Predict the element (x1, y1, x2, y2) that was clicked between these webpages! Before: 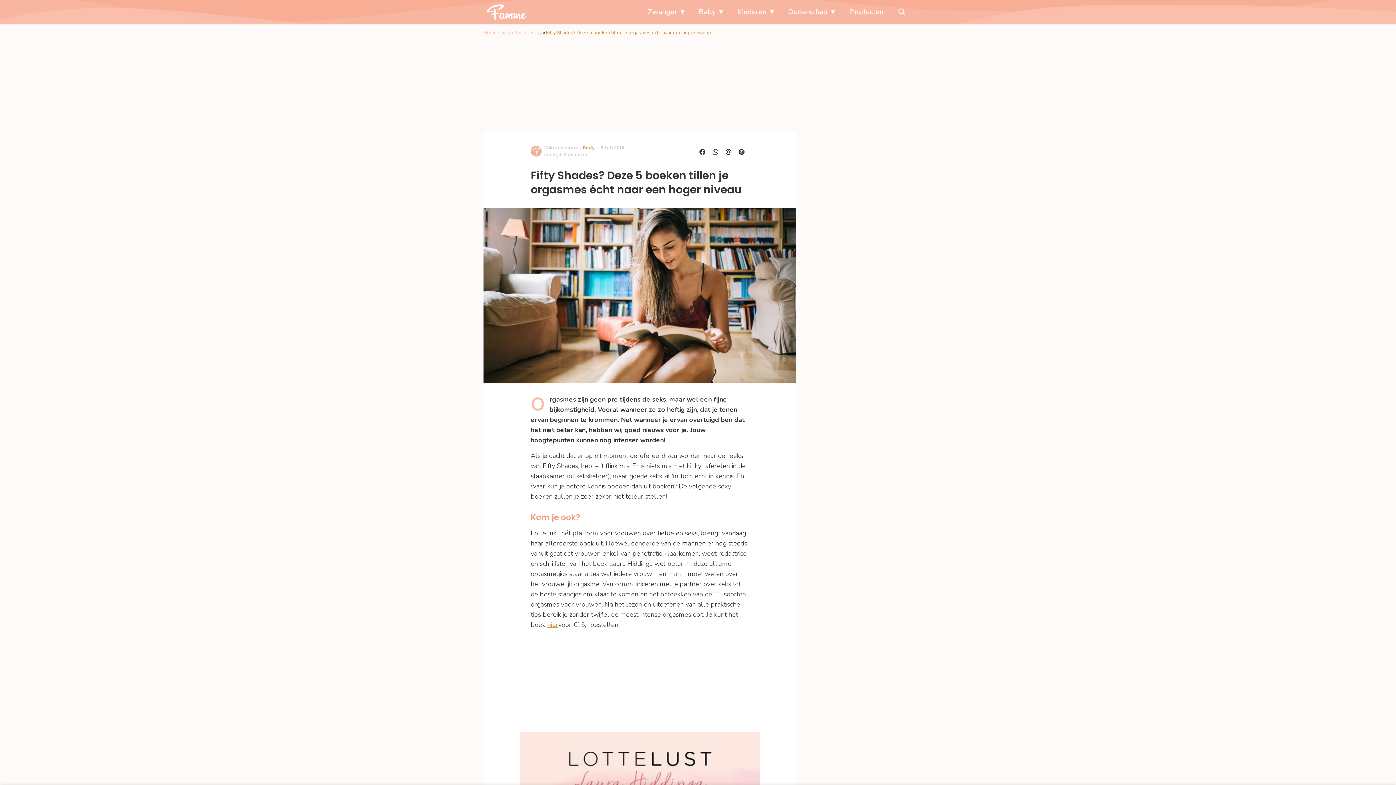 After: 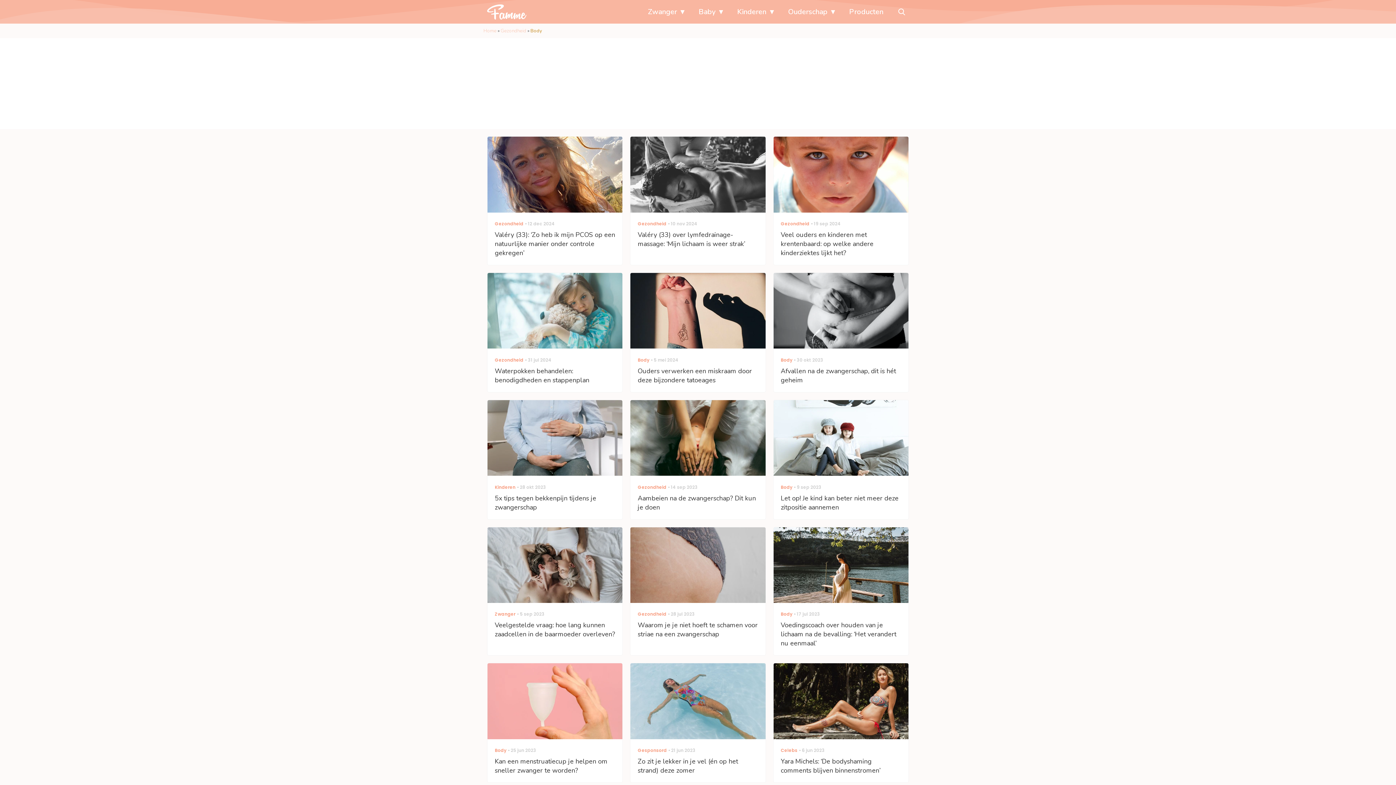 Action: label: Body bbox: (583, 144, 594, 150)